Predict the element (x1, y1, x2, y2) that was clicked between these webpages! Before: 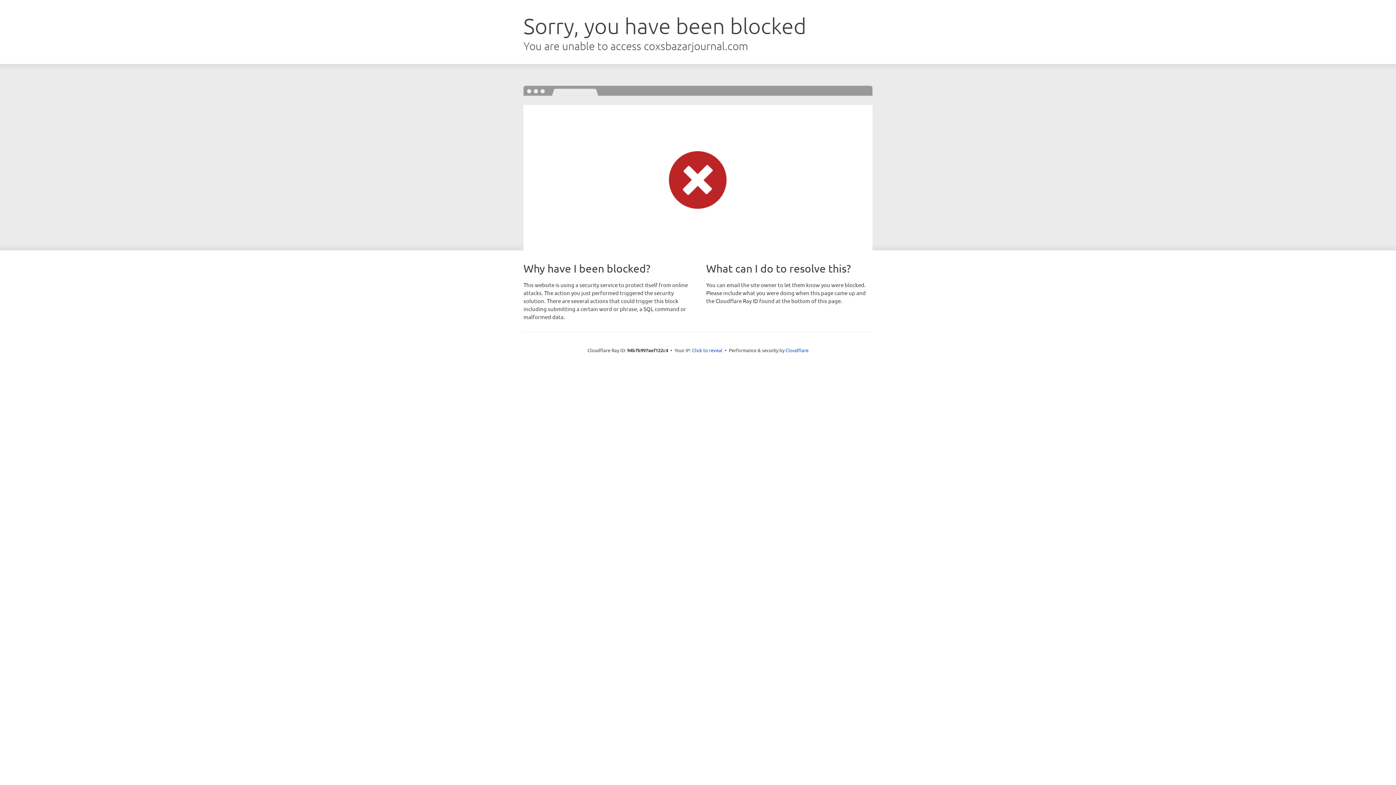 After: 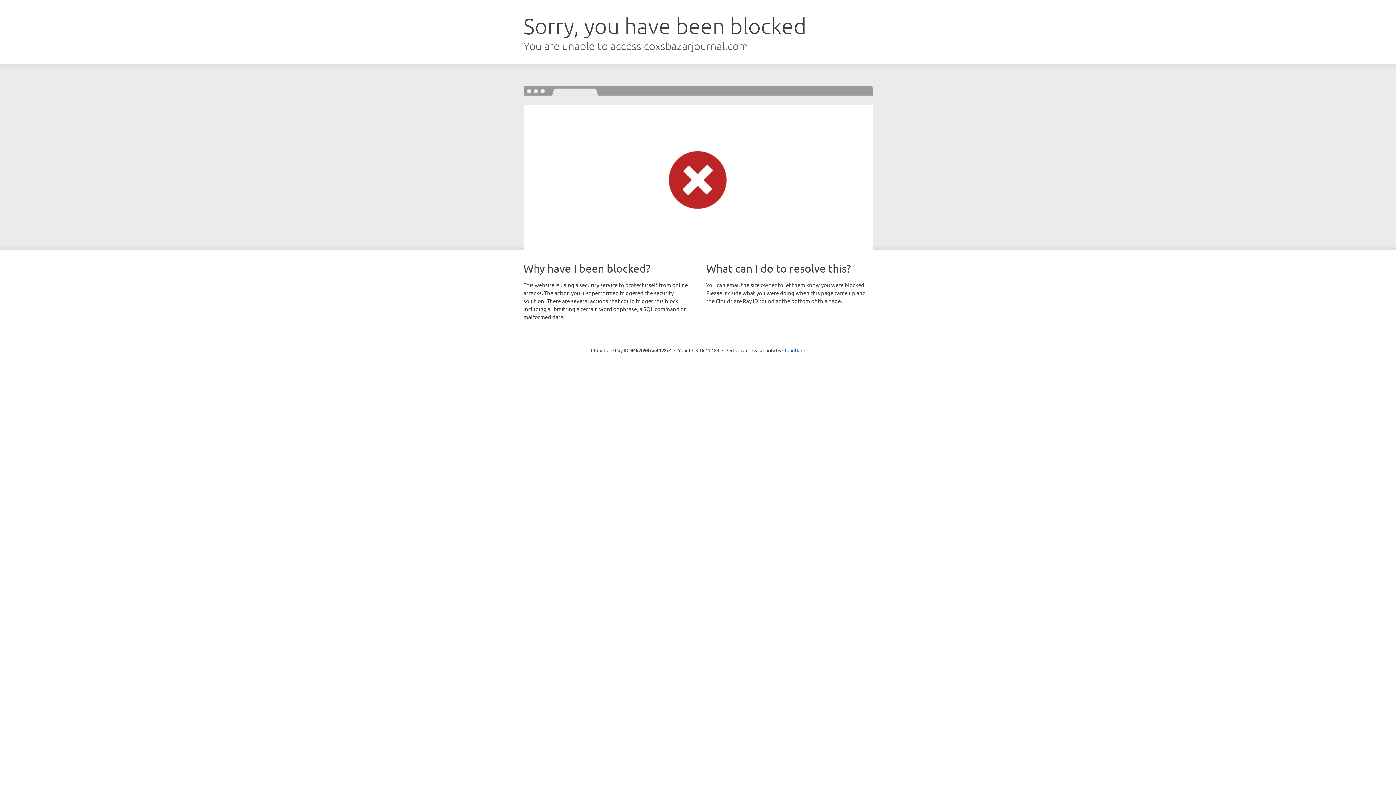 Action: bbox: (692, 346, 722, 353) label: Click to reveal